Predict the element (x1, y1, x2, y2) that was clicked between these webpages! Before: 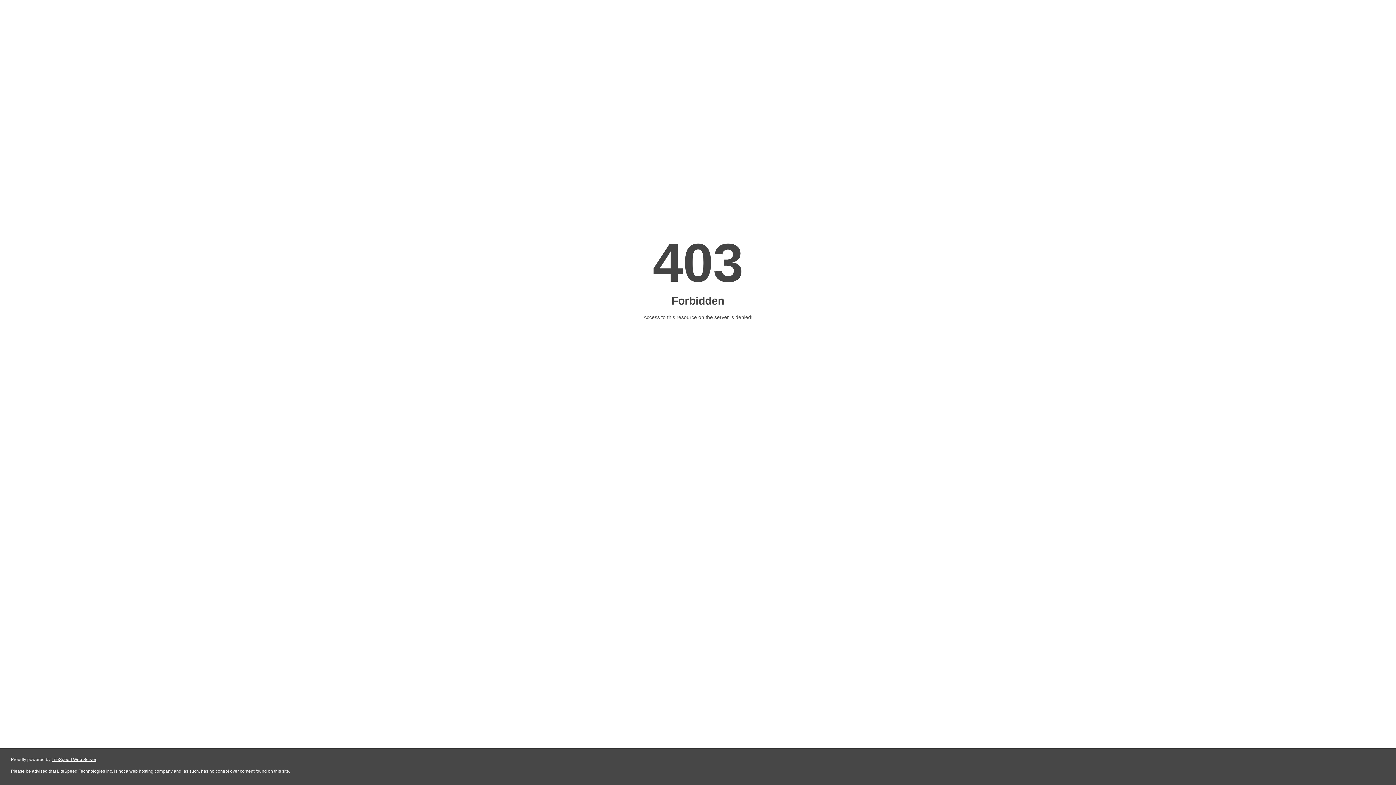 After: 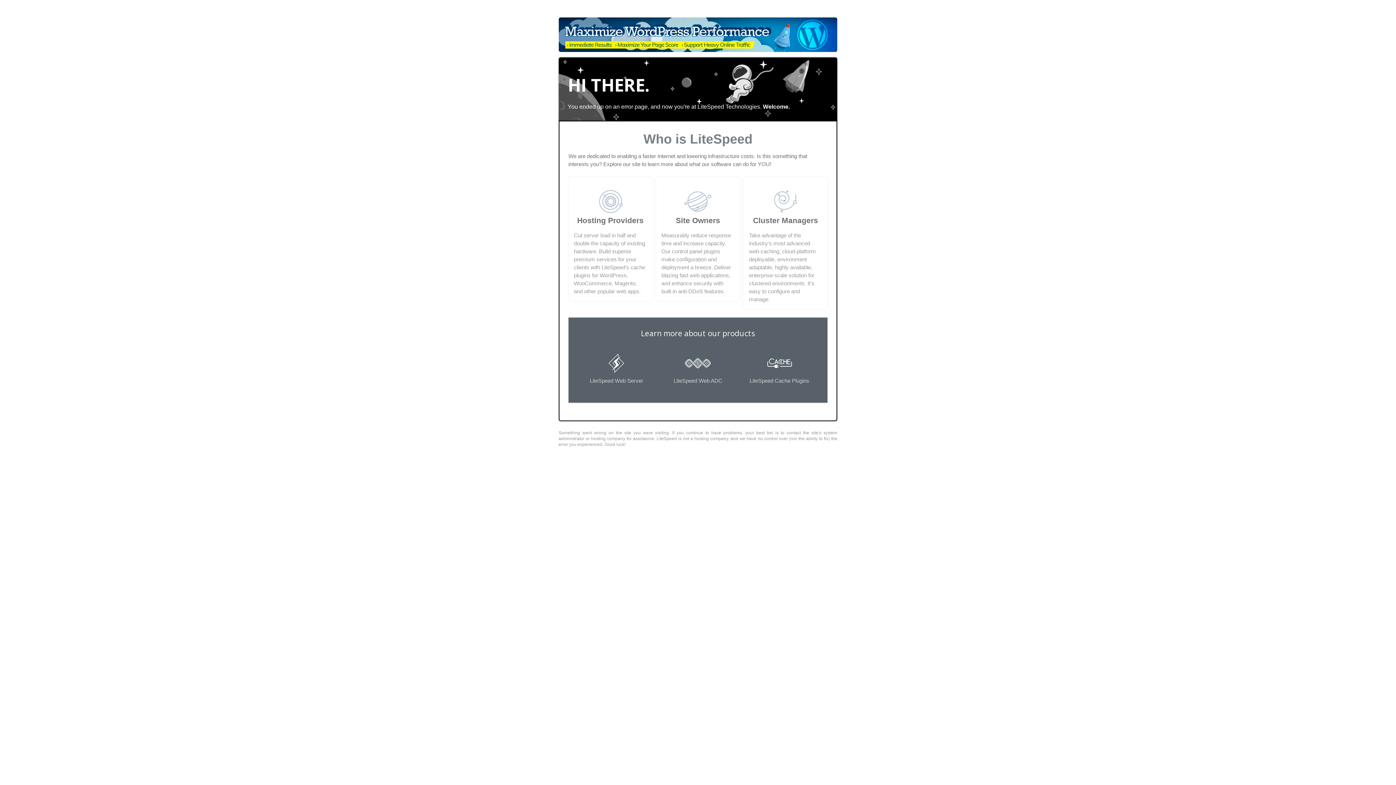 Action: bbox: (51, 757, 96, 762) label: LiteSpeed Web Server